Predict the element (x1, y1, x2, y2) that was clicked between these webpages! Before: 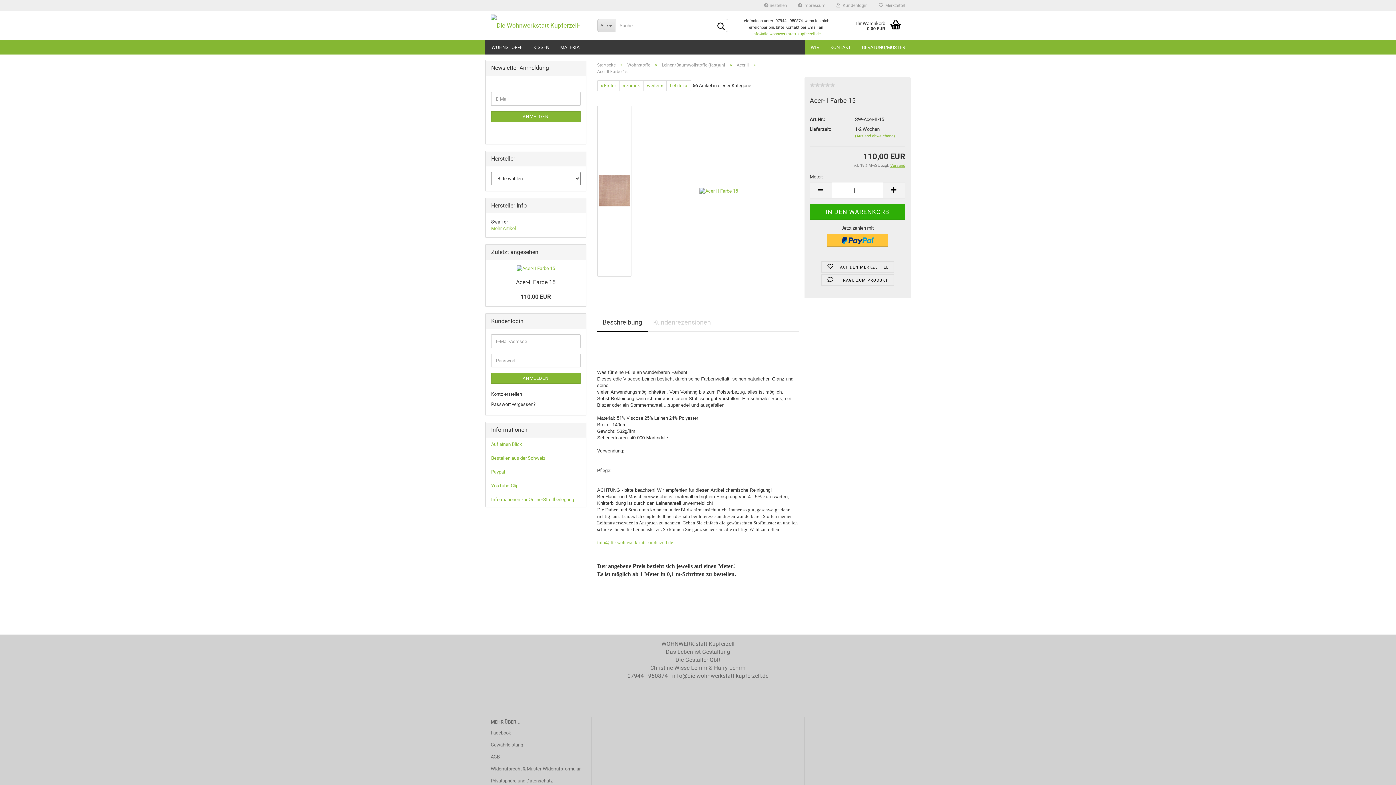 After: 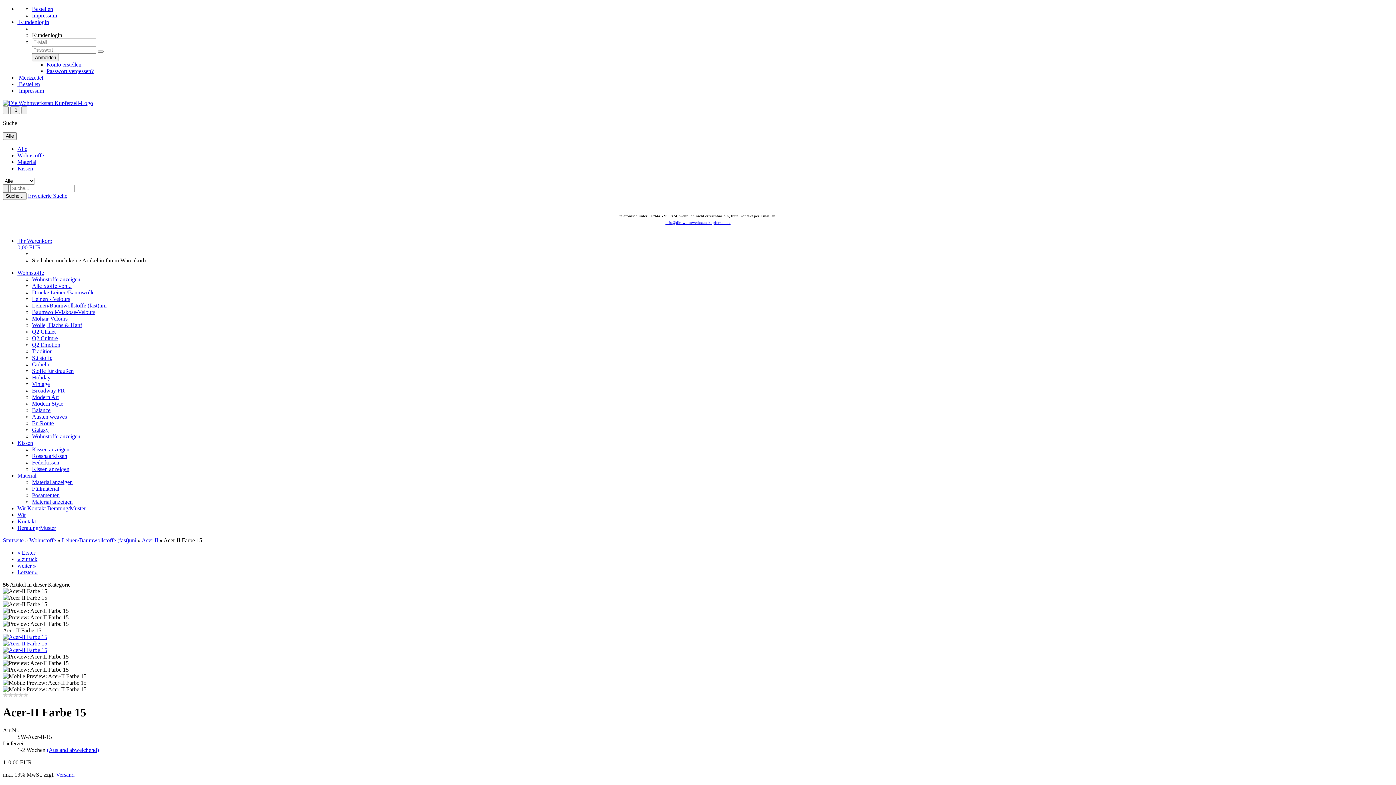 Action: bbox: (520, 293, 551, 300) label: 110,00 EUR